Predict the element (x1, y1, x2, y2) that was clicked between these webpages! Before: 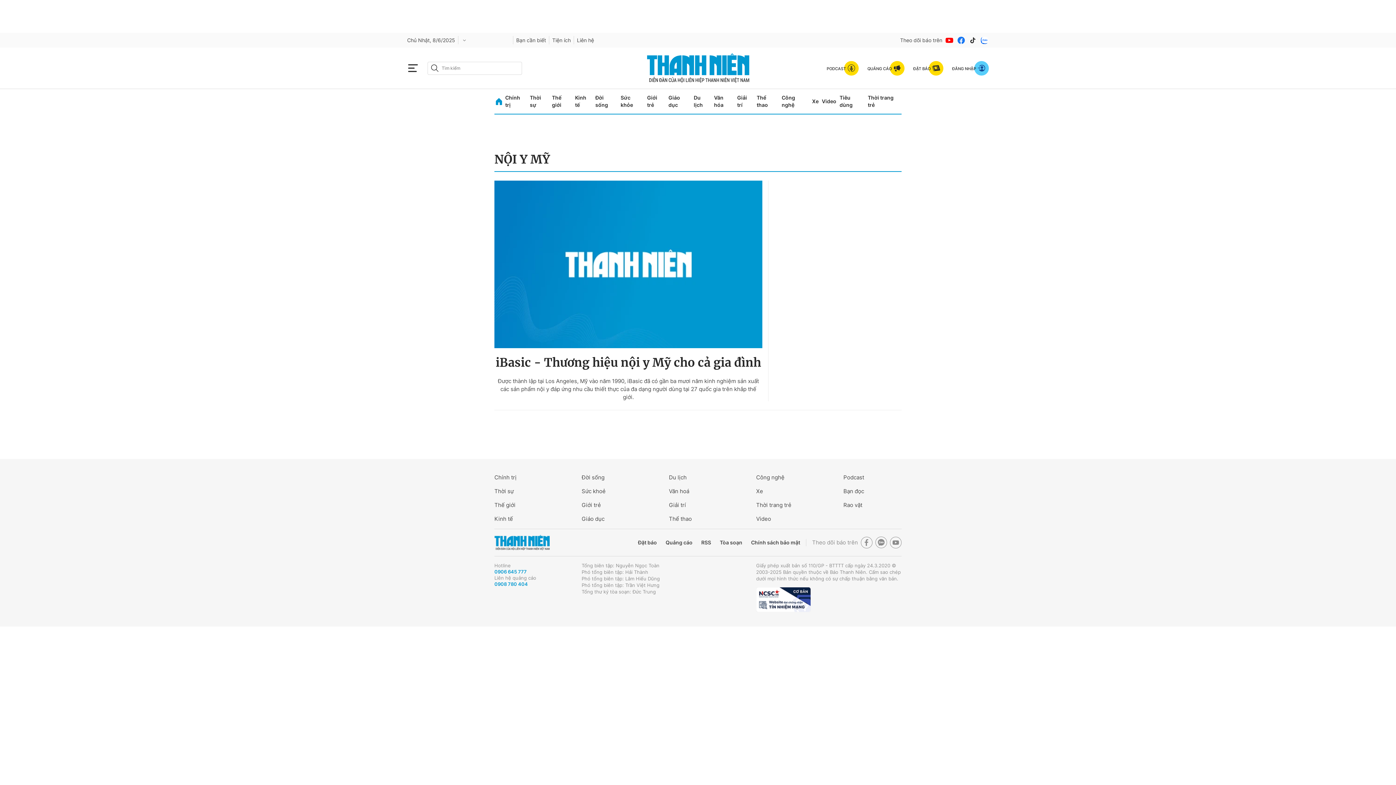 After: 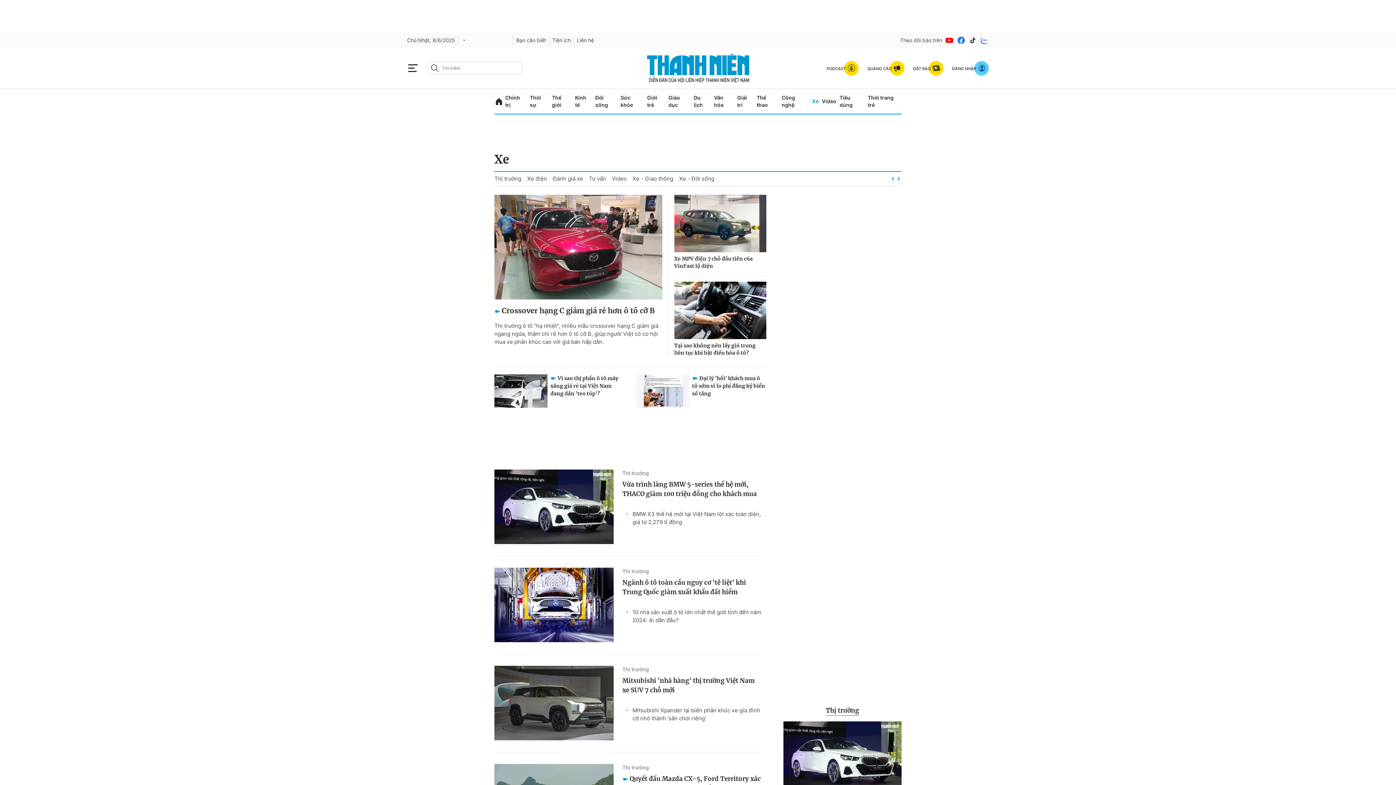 Action: bbox: (756, 483, 814, 491) label: Xe